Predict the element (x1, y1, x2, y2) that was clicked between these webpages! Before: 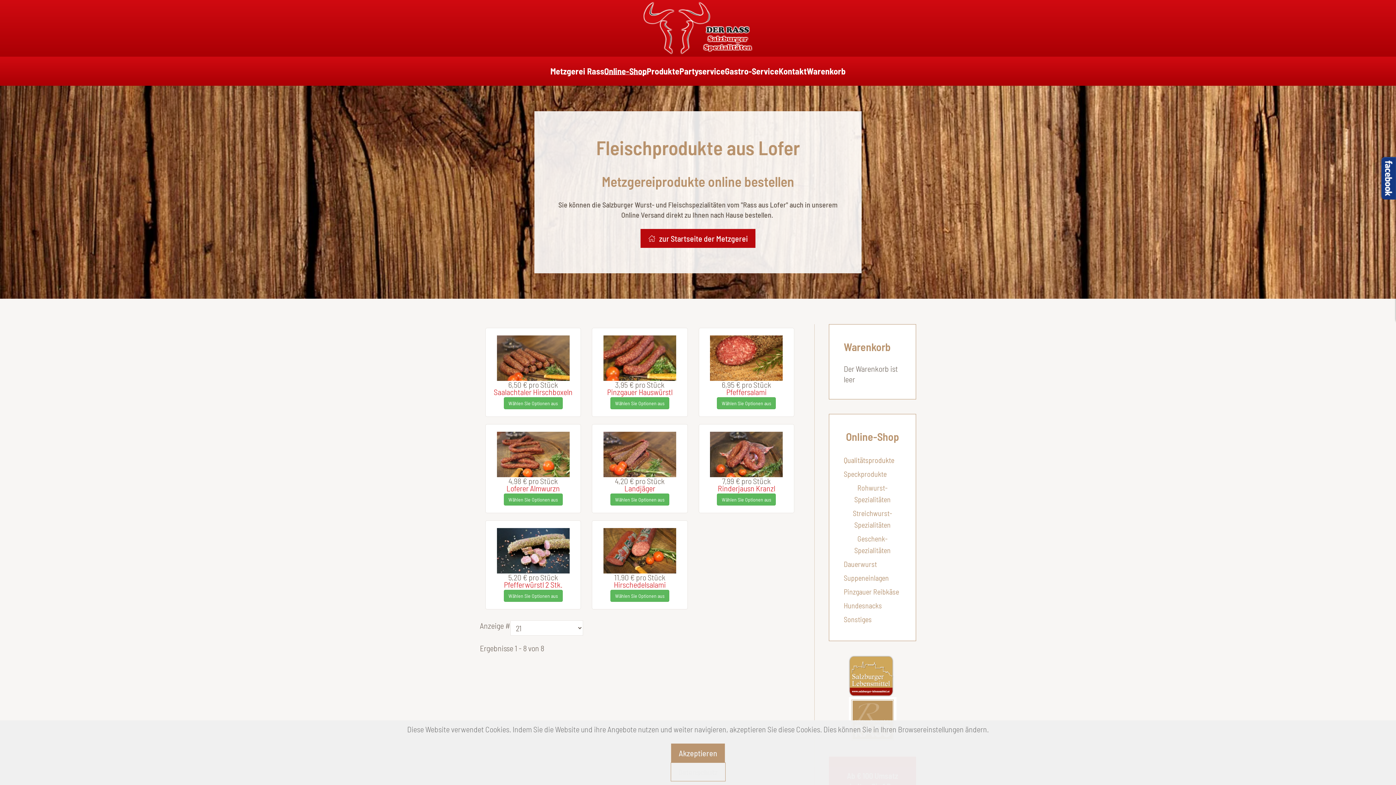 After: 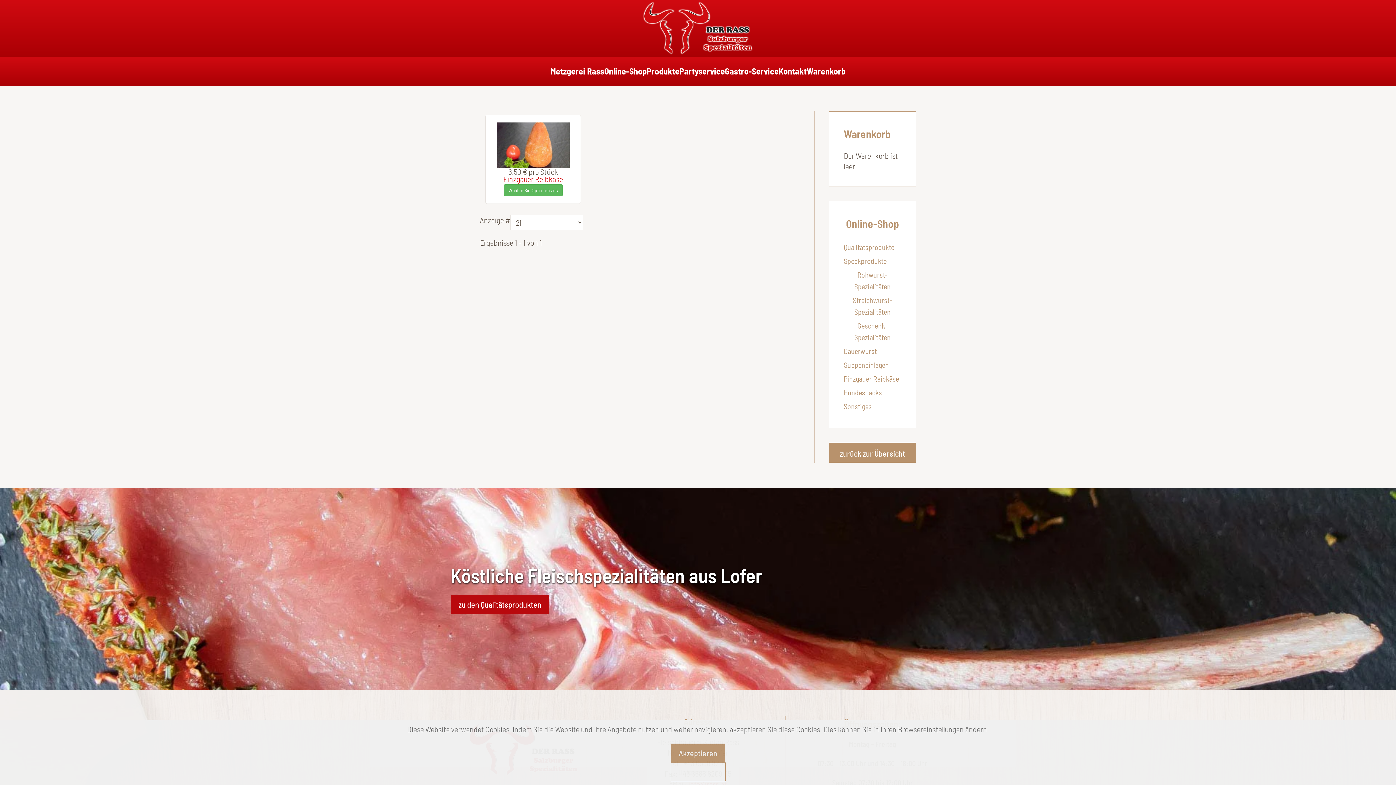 Action: label: Pinzgauer Reibkäse bbox: (829, 585, 916, 598)